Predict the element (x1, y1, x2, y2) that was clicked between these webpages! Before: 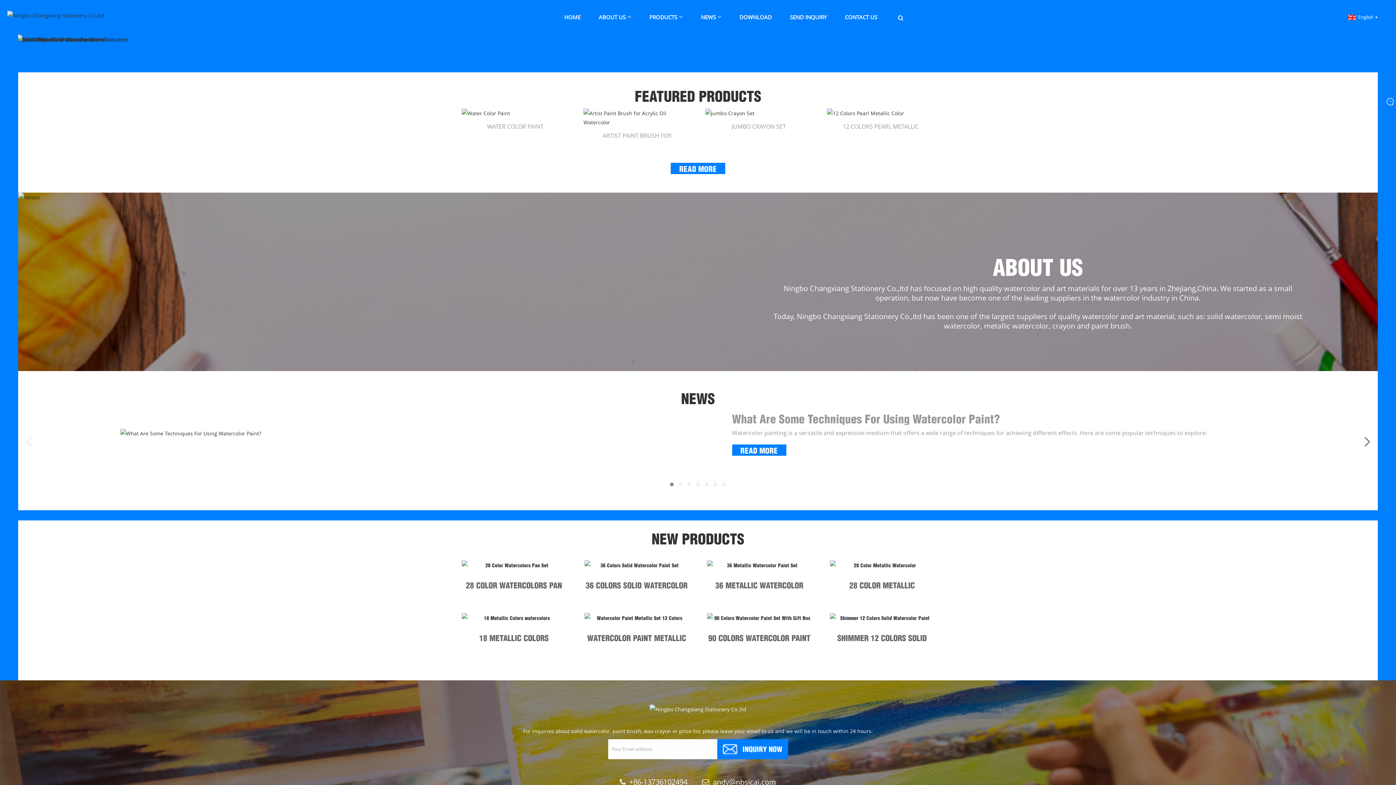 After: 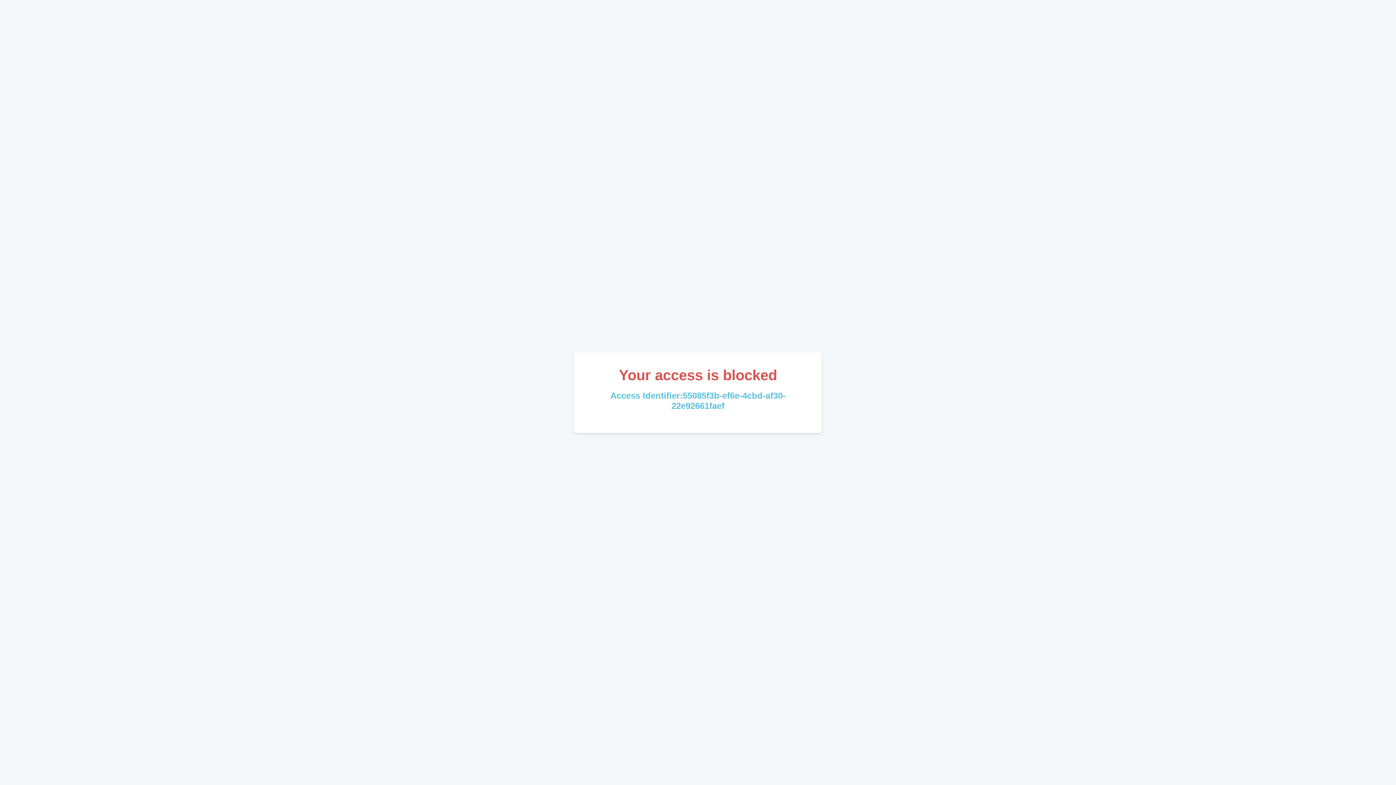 Action: label: ABOUT US bbox: (595, 7, 634, 26)